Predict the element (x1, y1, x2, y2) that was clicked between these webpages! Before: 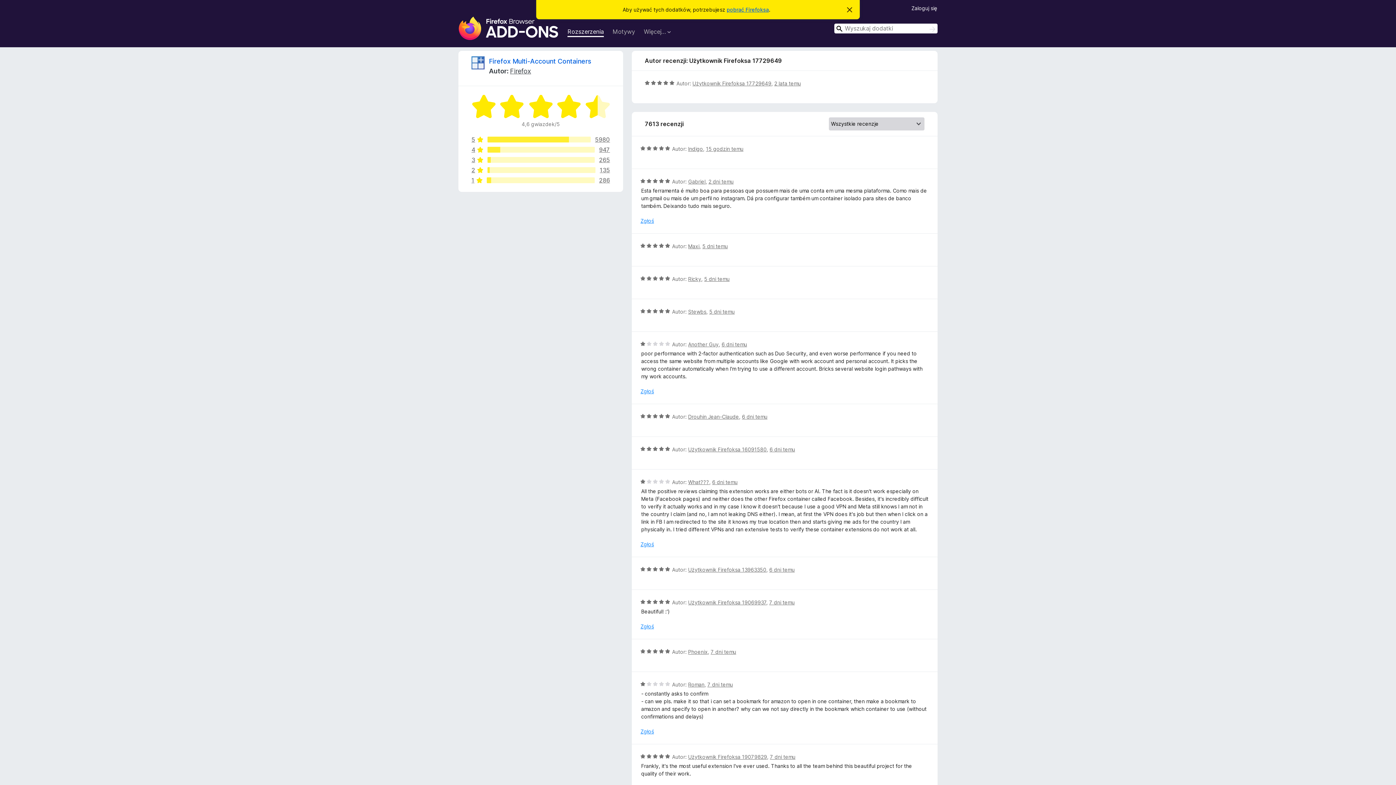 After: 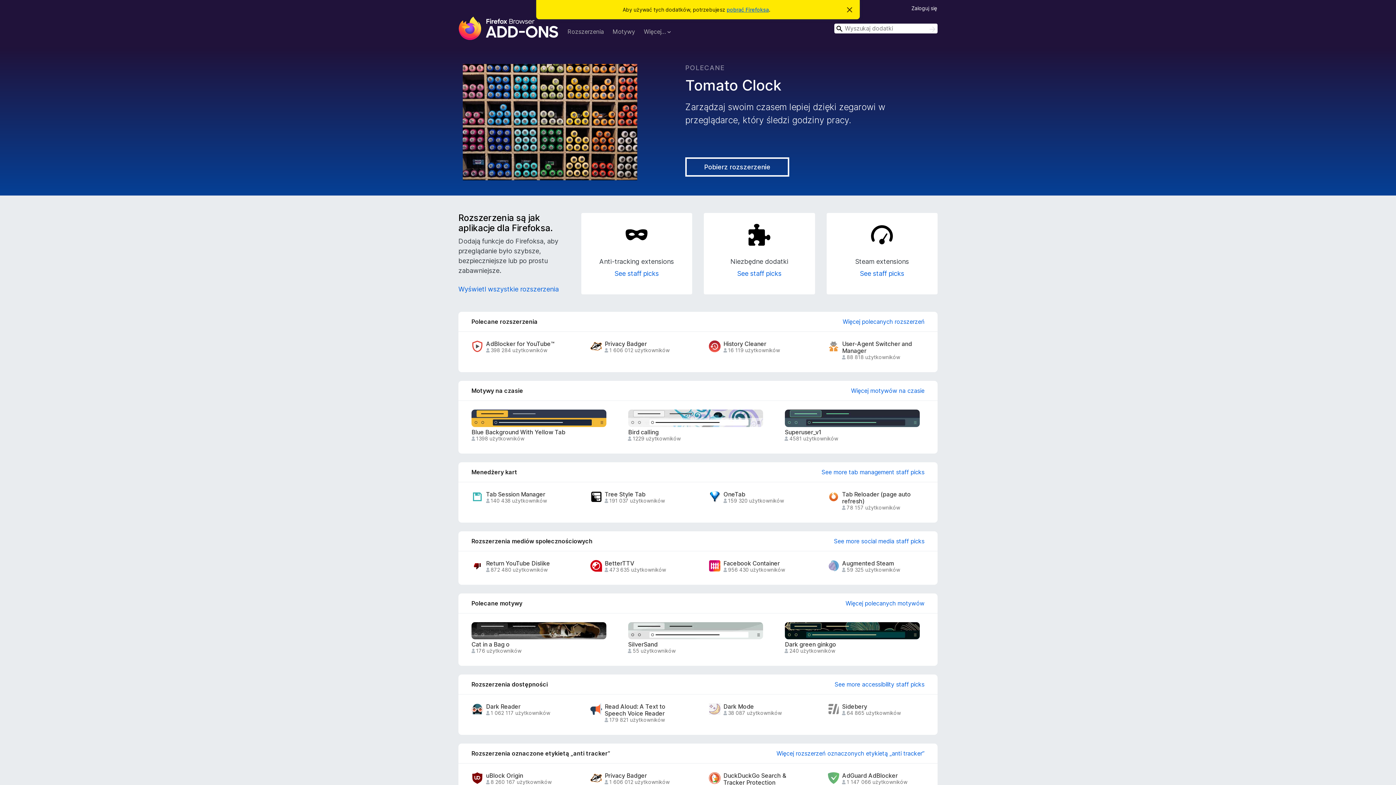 Action: bbox: (458, 16, 558, 40) label: Dodatki do przeglądarki Firefox